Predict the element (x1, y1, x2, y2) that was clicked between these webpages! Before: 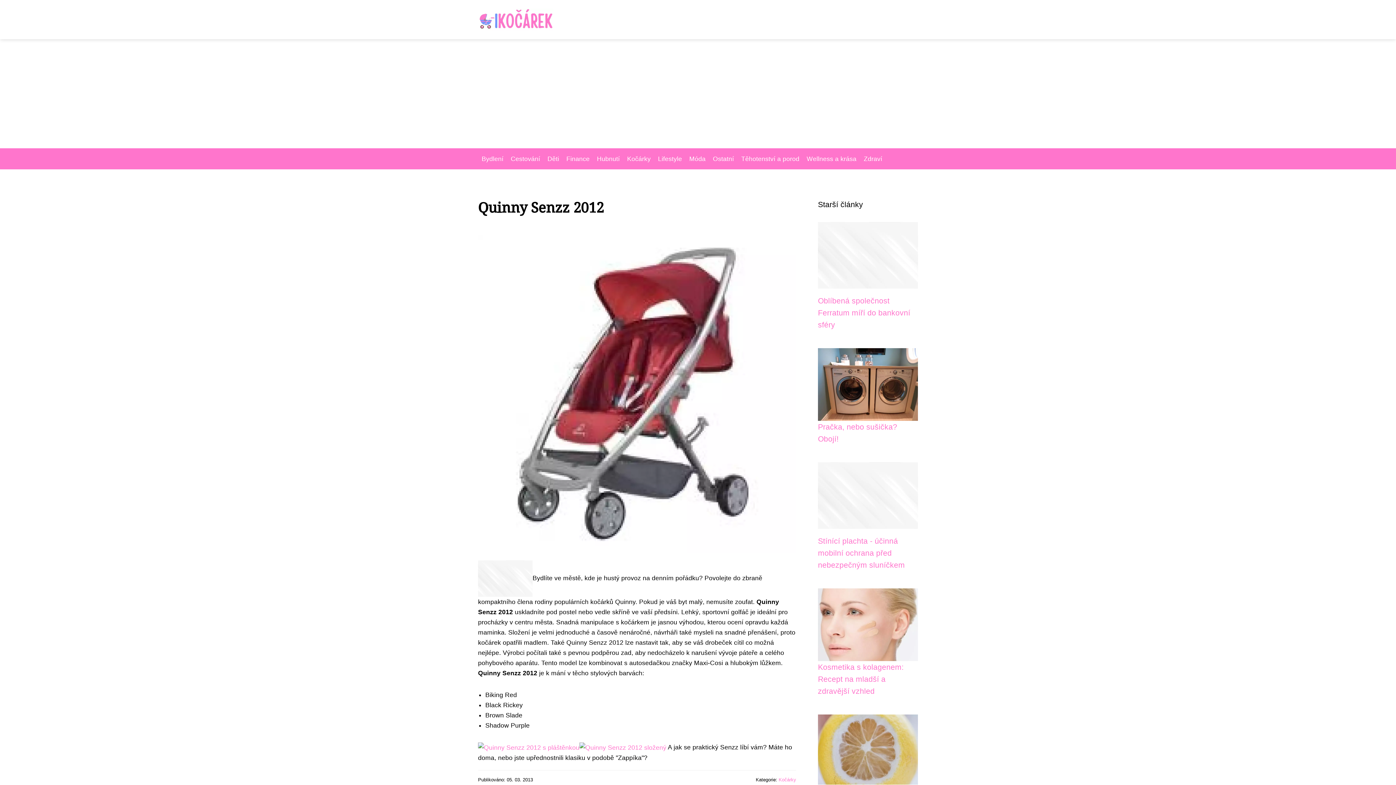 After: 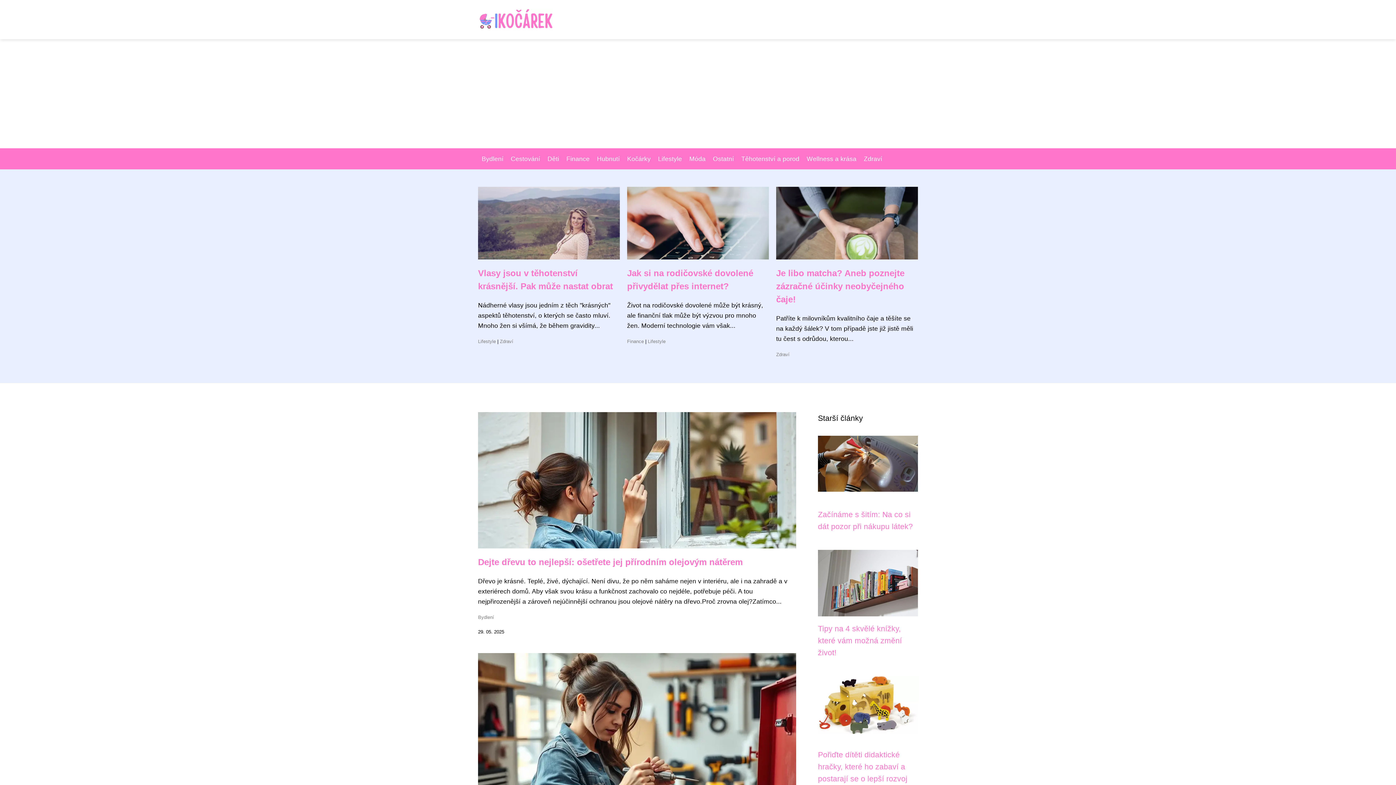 Action: bbox: (478, 574, 532, 582)